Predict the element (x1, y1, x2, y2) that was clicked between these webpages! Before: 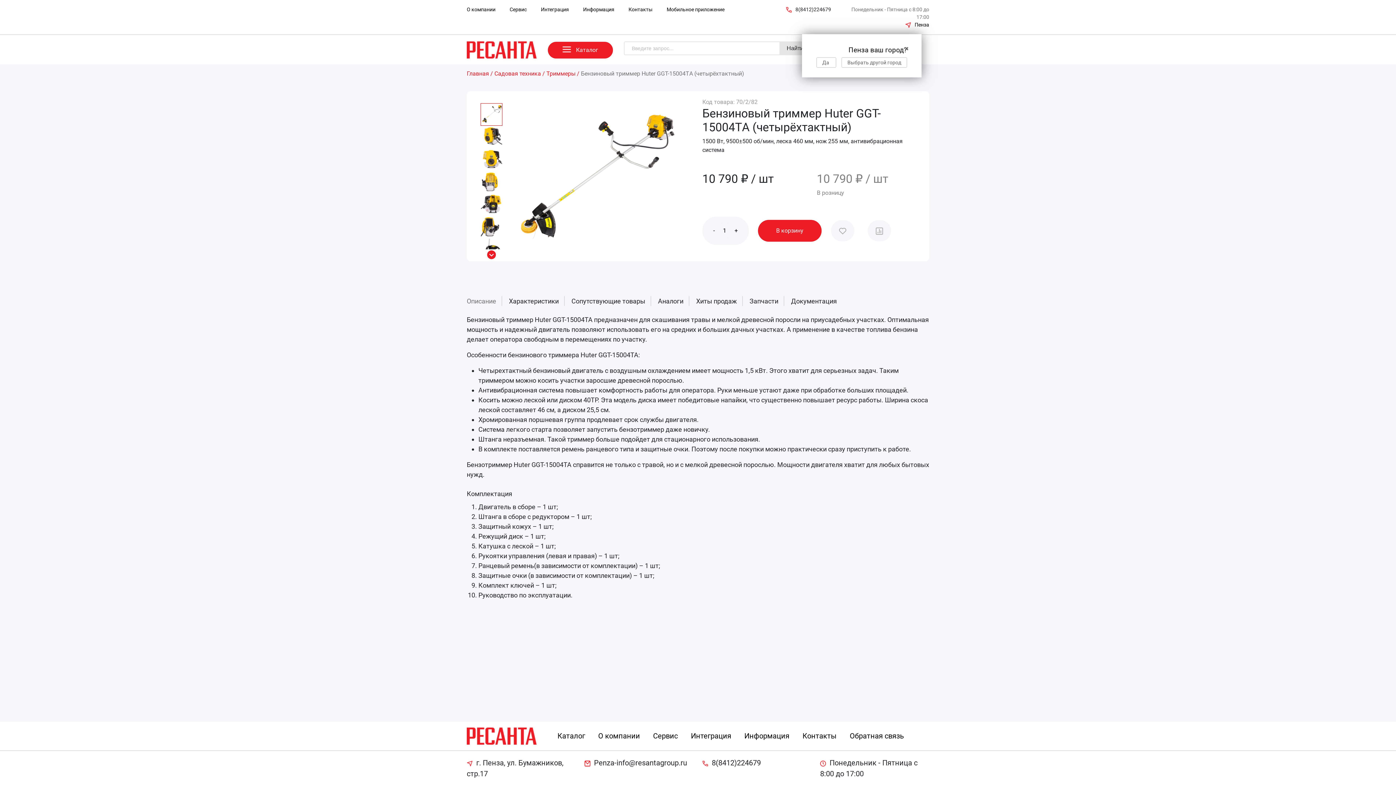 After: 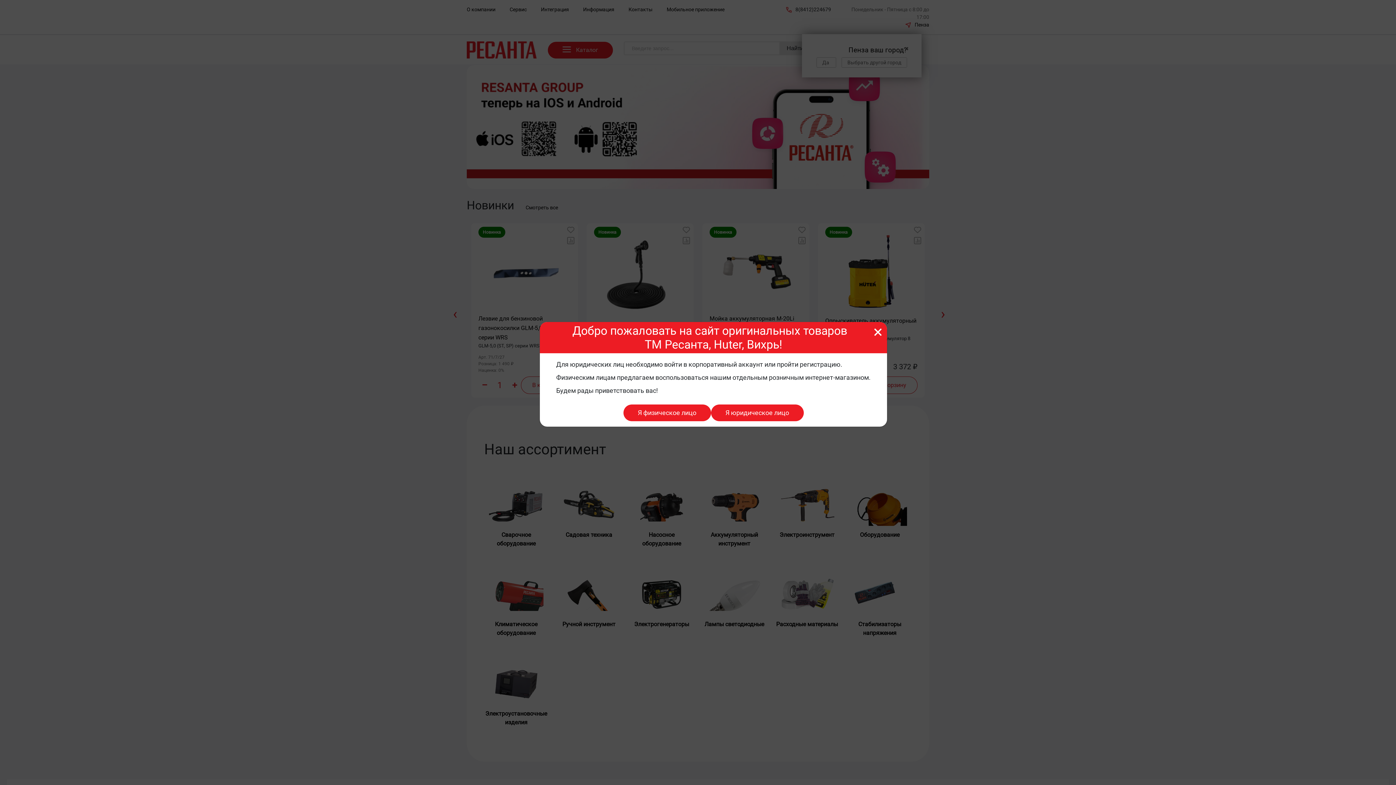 Action: bbox: (466, 731, 536, 740)